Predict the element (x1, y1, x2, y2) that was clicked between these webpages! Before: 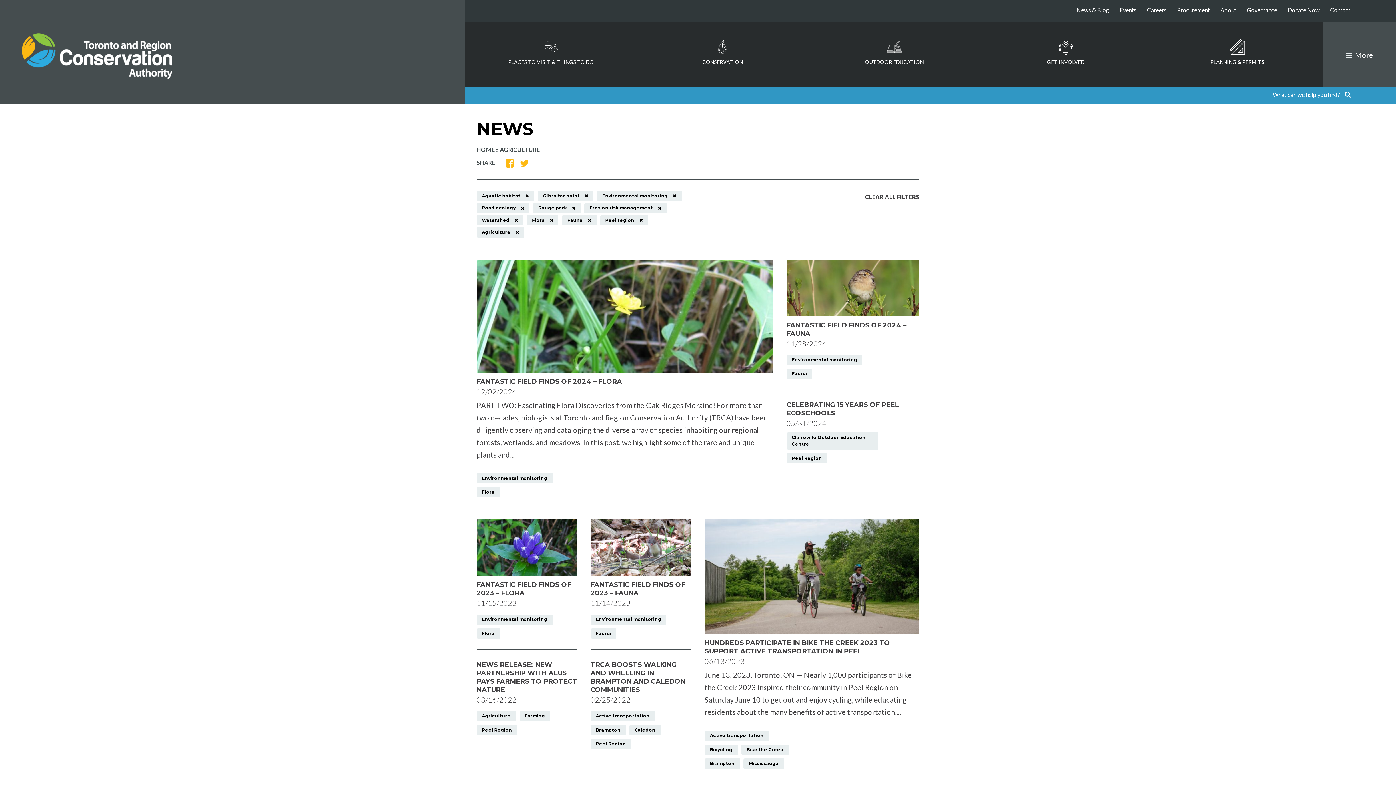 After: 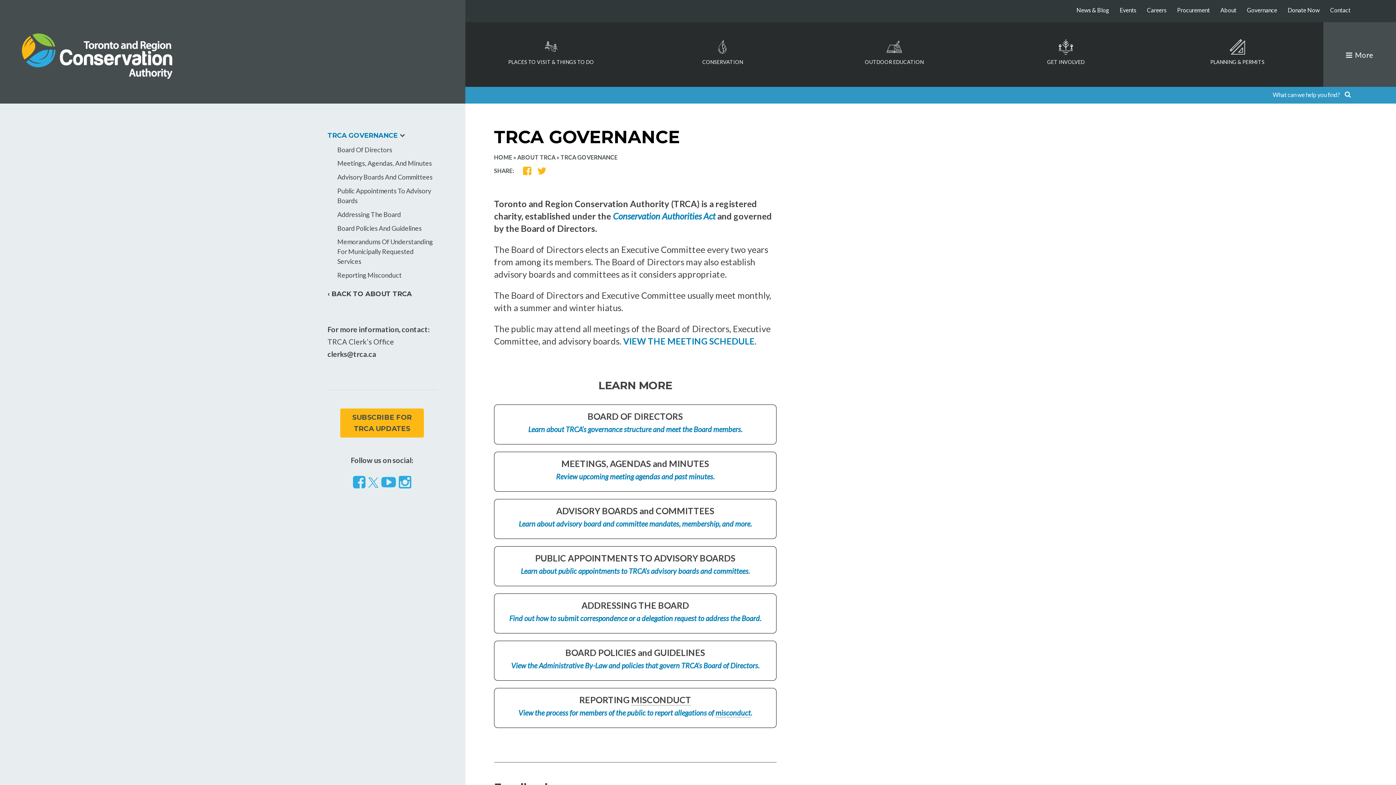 Action: label: Governance bbox: (1247, 6, 1277, 13)